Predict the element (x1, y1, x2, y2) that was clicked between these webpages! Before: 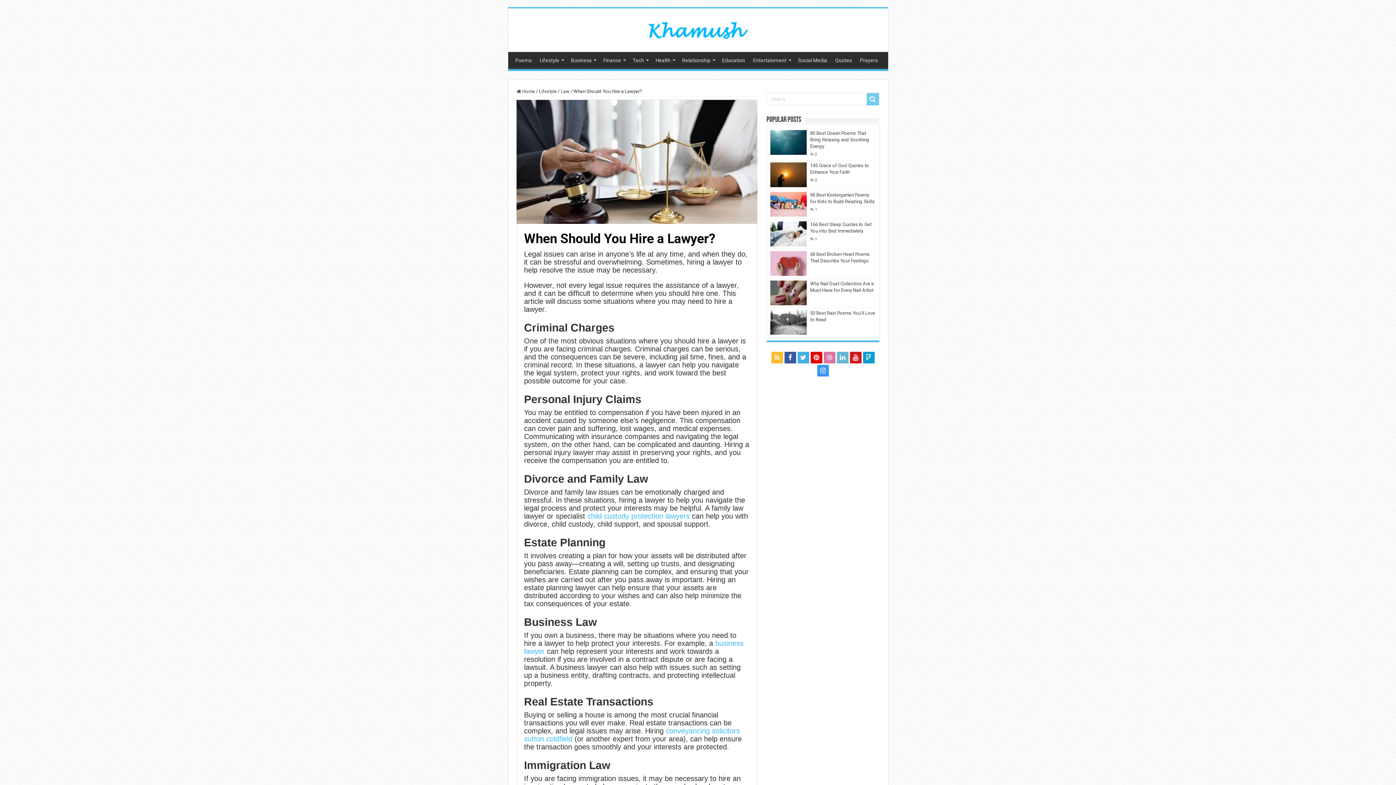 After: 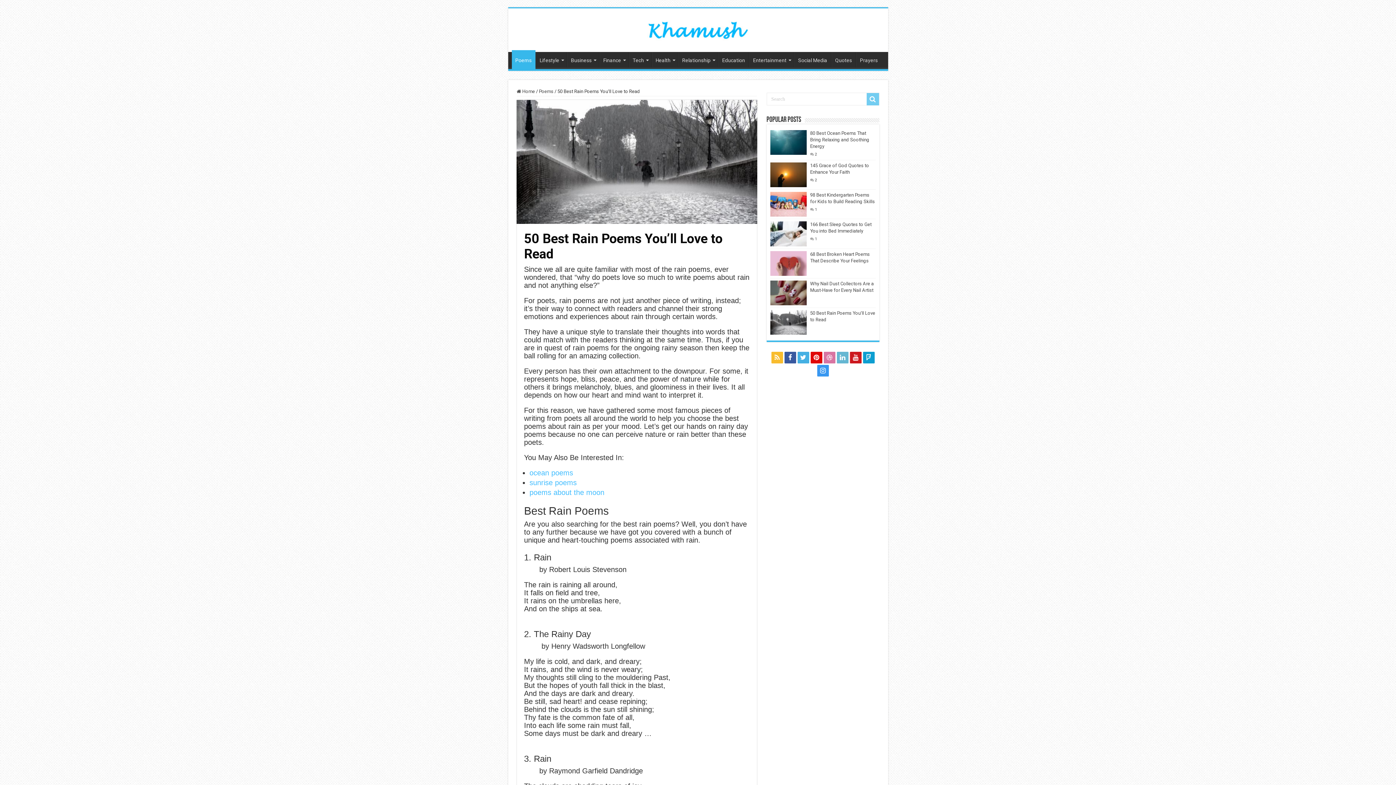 Action: bbox: (770, 310, 806, 334)